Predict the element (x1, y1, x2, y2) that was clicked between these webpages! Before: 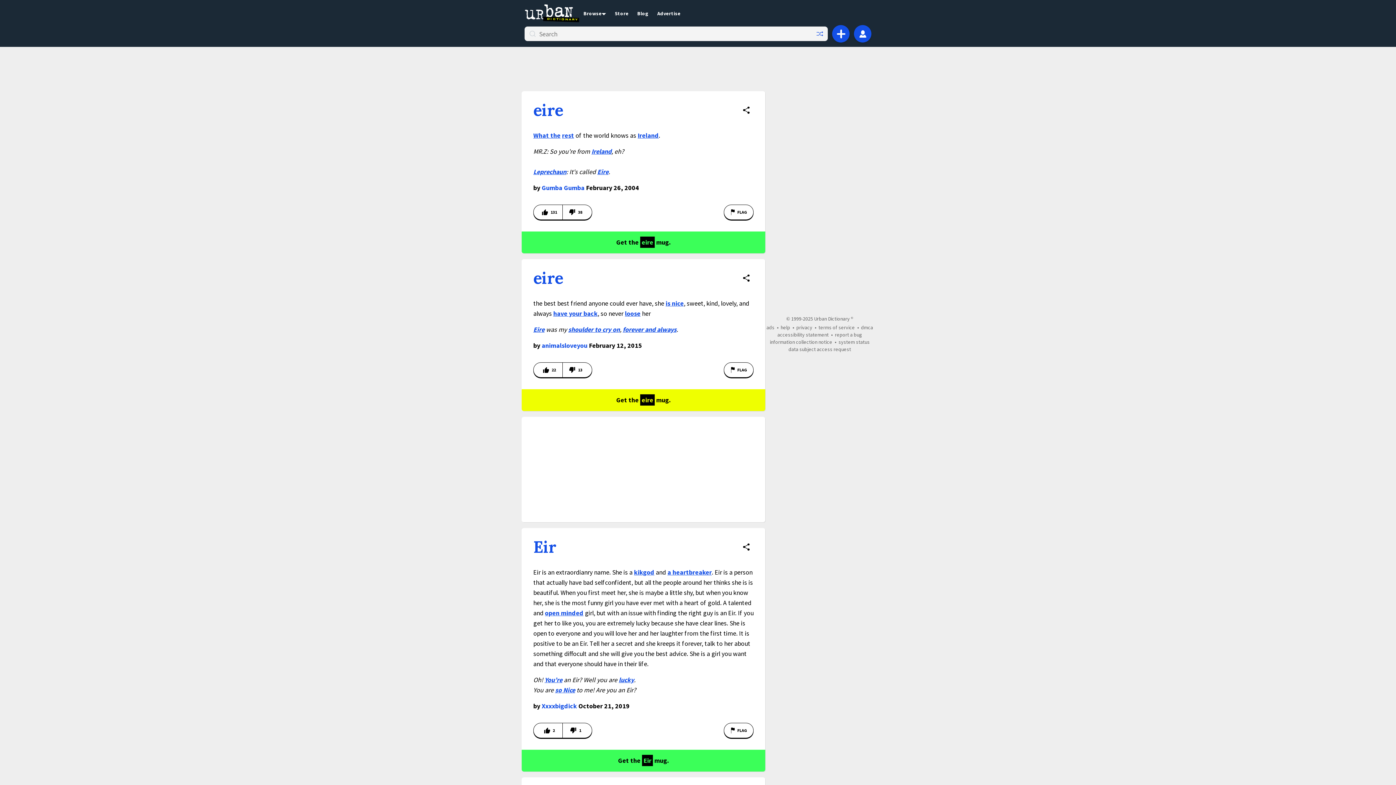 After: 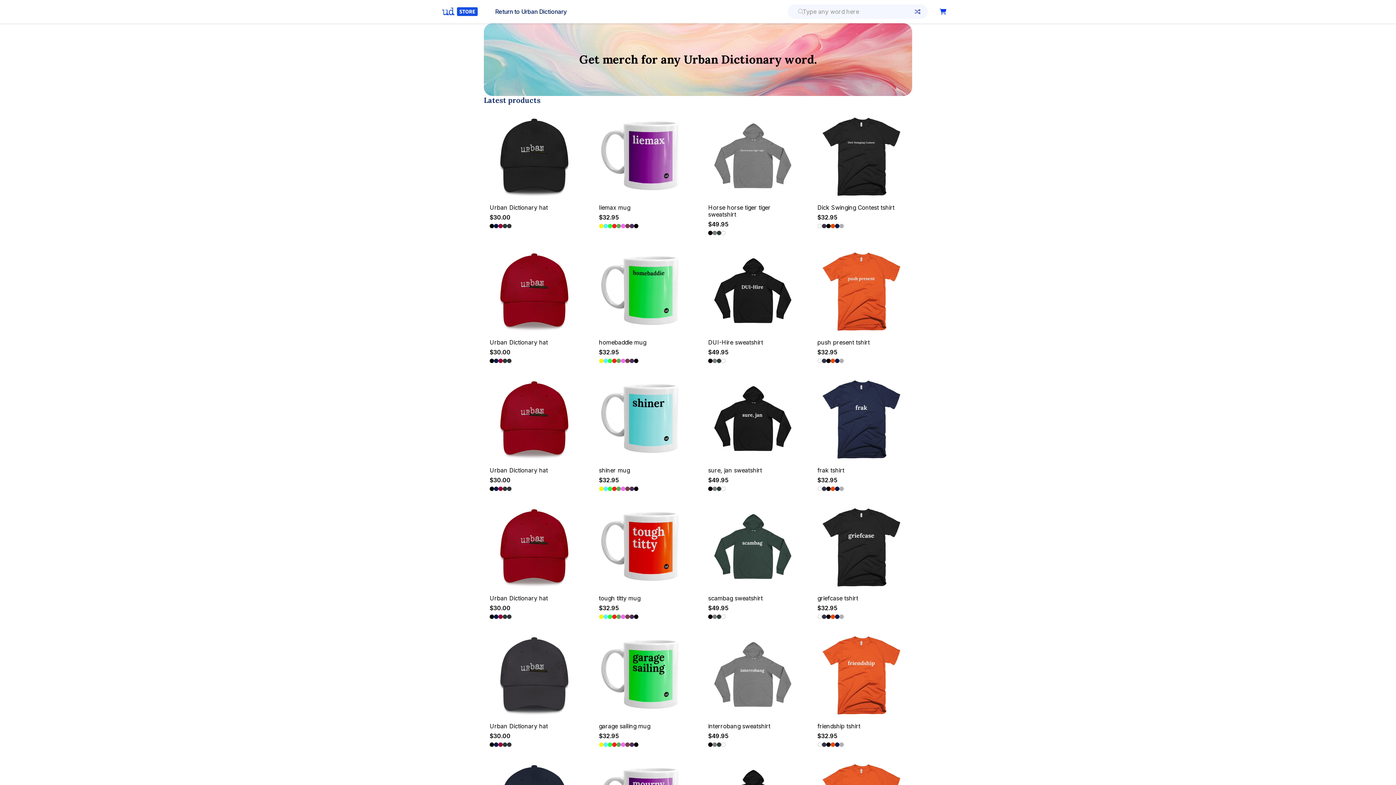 Action: bbox: (610, 9, 633, 16) label: Store